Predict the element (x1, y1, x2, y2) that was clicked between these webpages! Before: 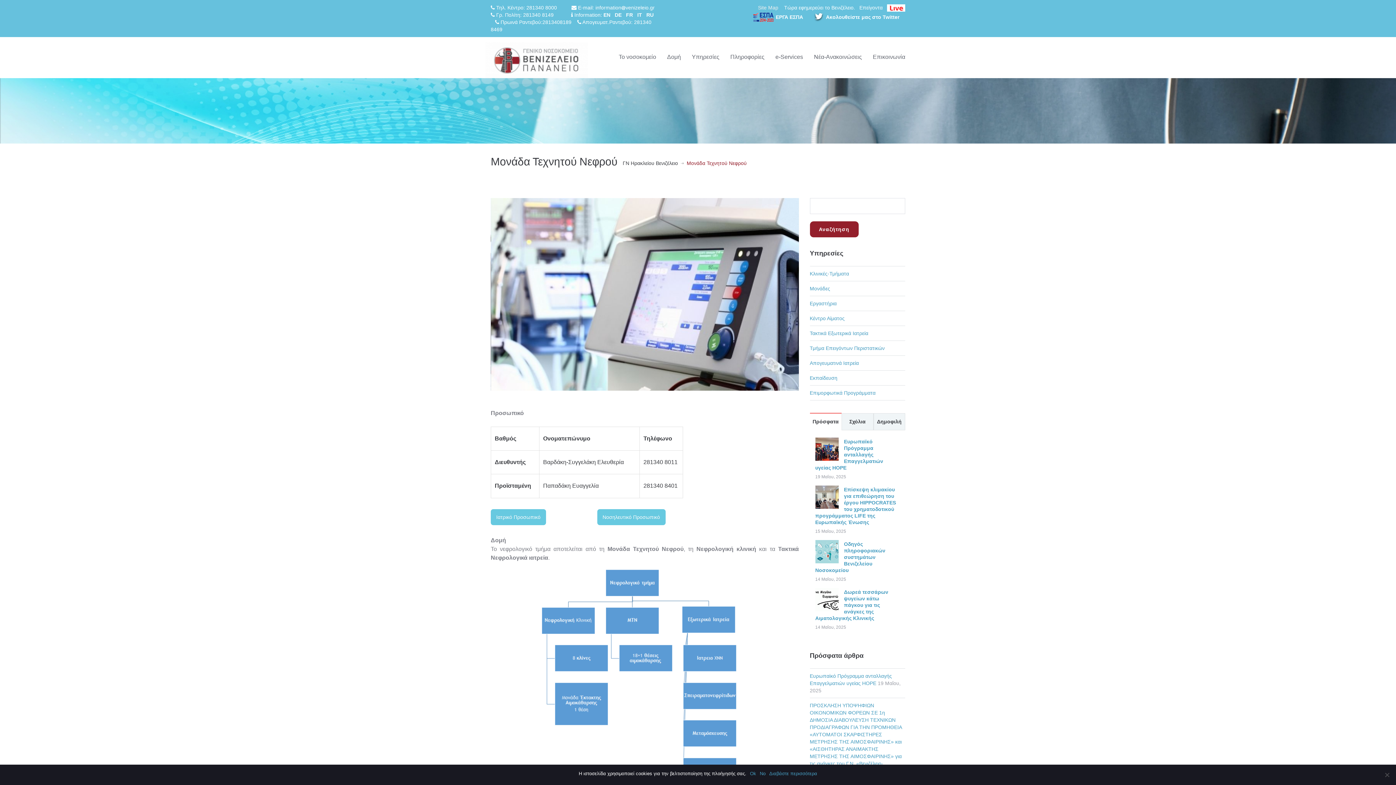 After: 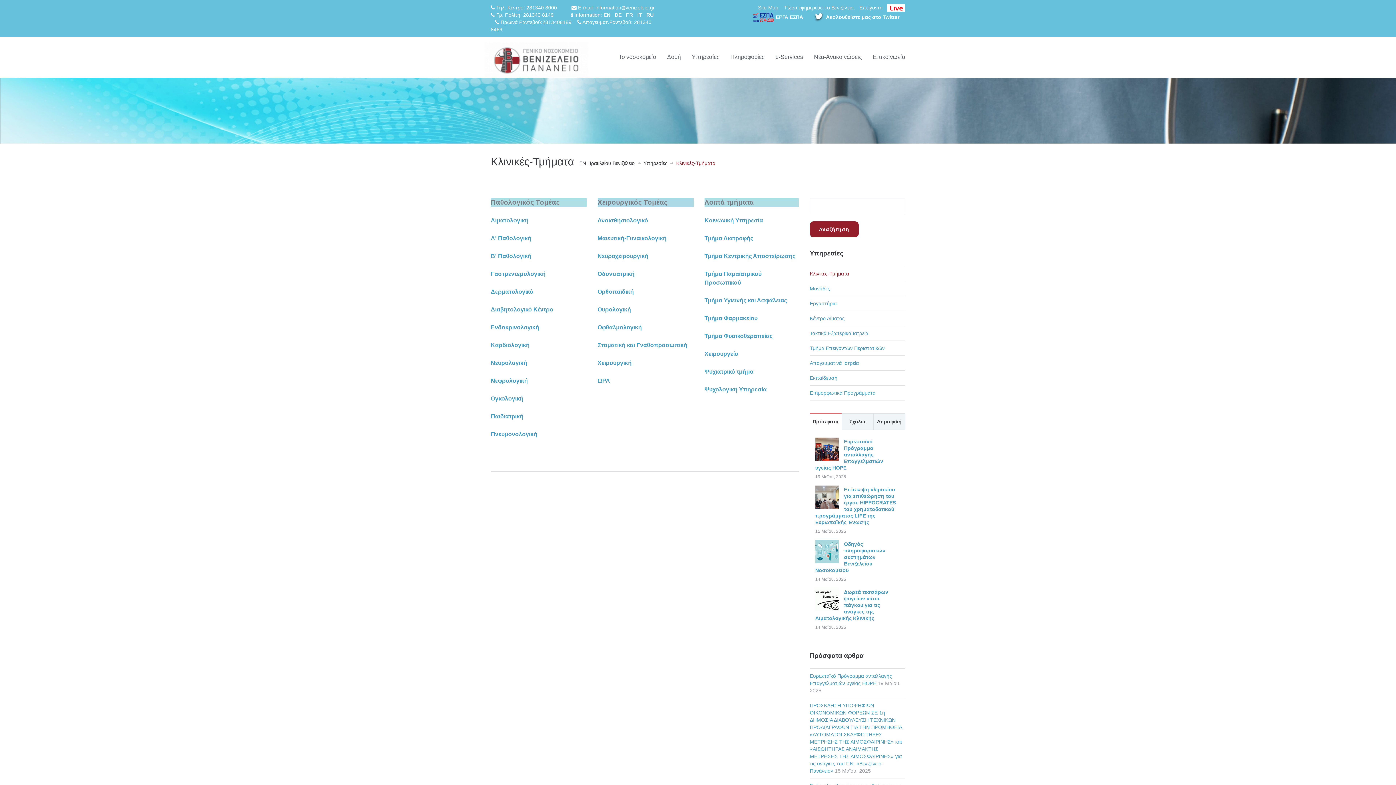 Action: label: Κλινικές-Τμήματα bbox: (810, 270, 849, 276)